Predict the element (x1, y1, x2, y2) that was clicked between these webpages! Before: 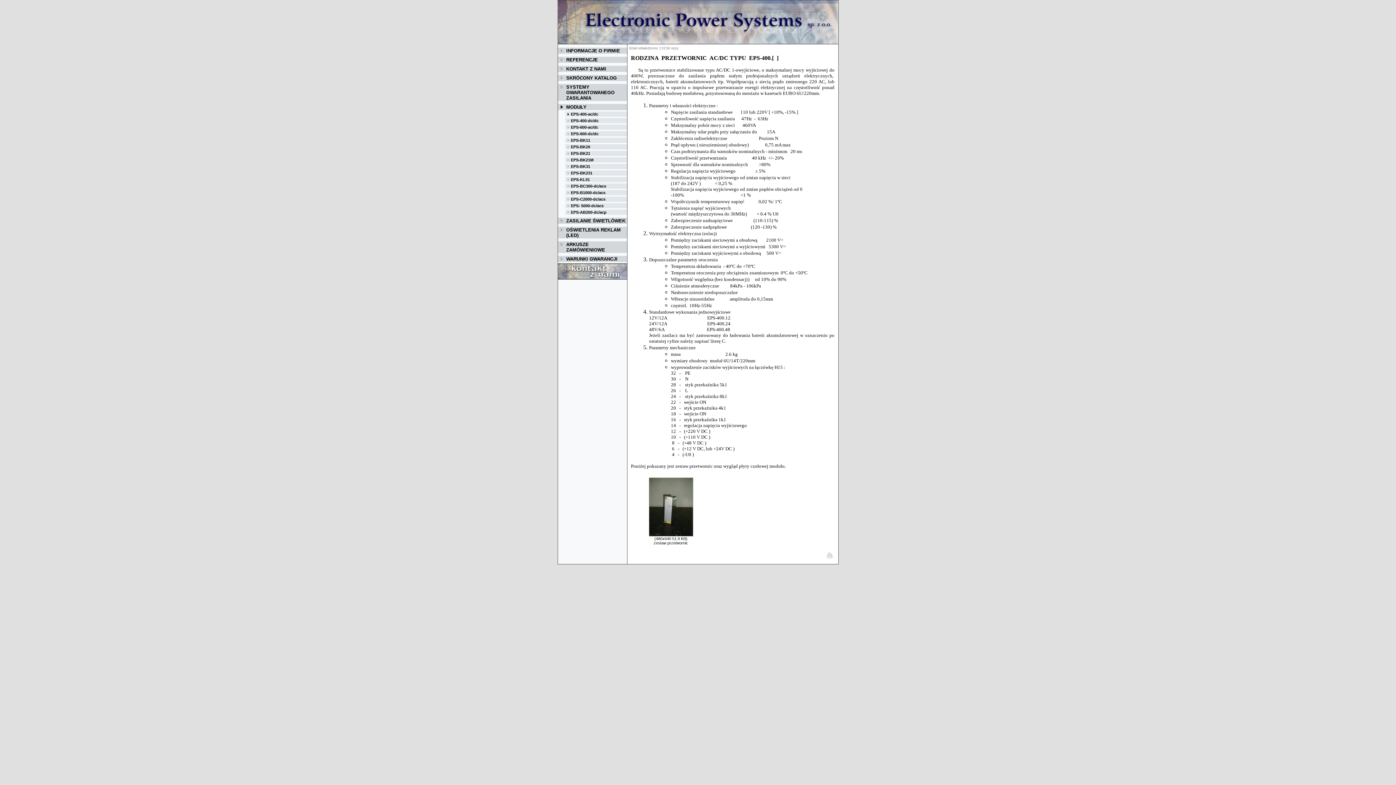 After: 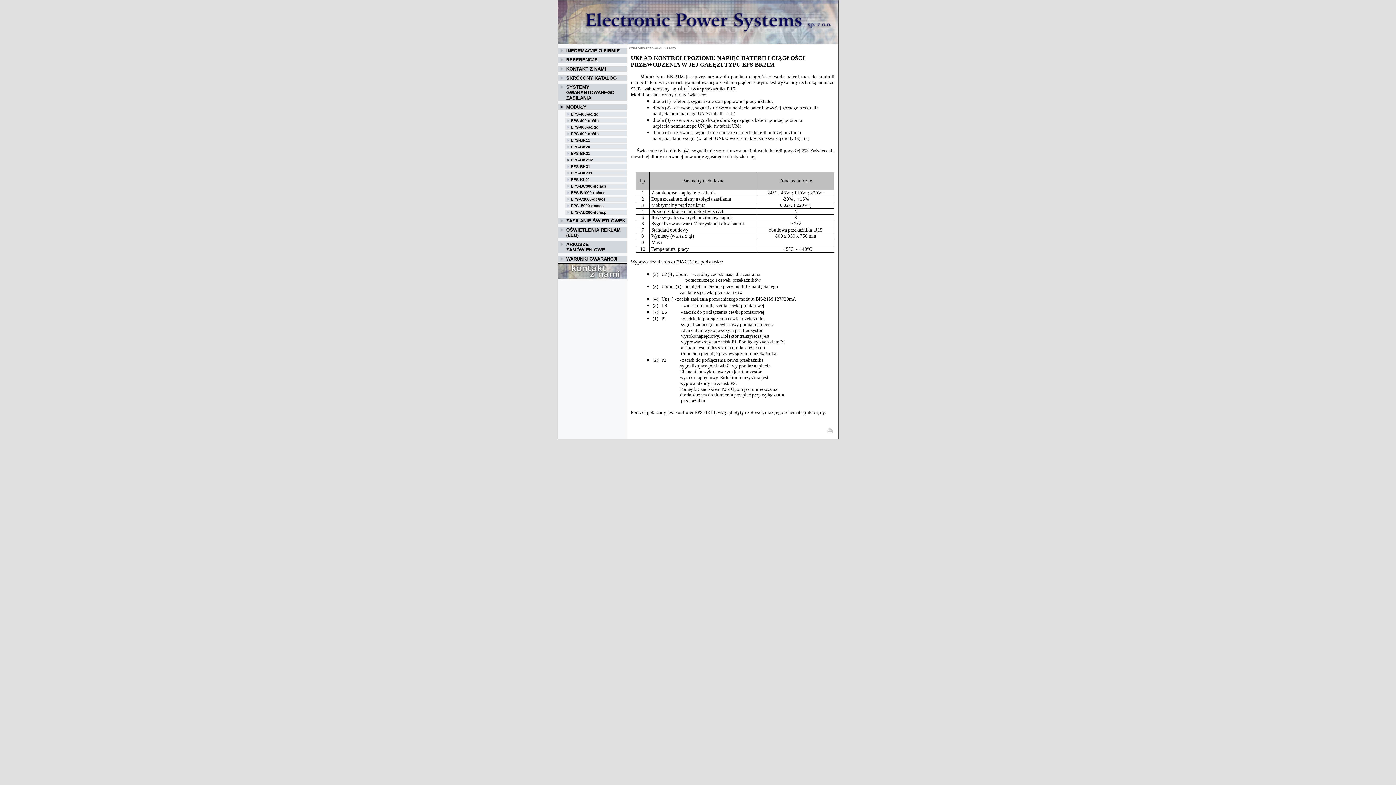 Action: bbox: (571, 157, 593, 162) label: EPS-BK21M